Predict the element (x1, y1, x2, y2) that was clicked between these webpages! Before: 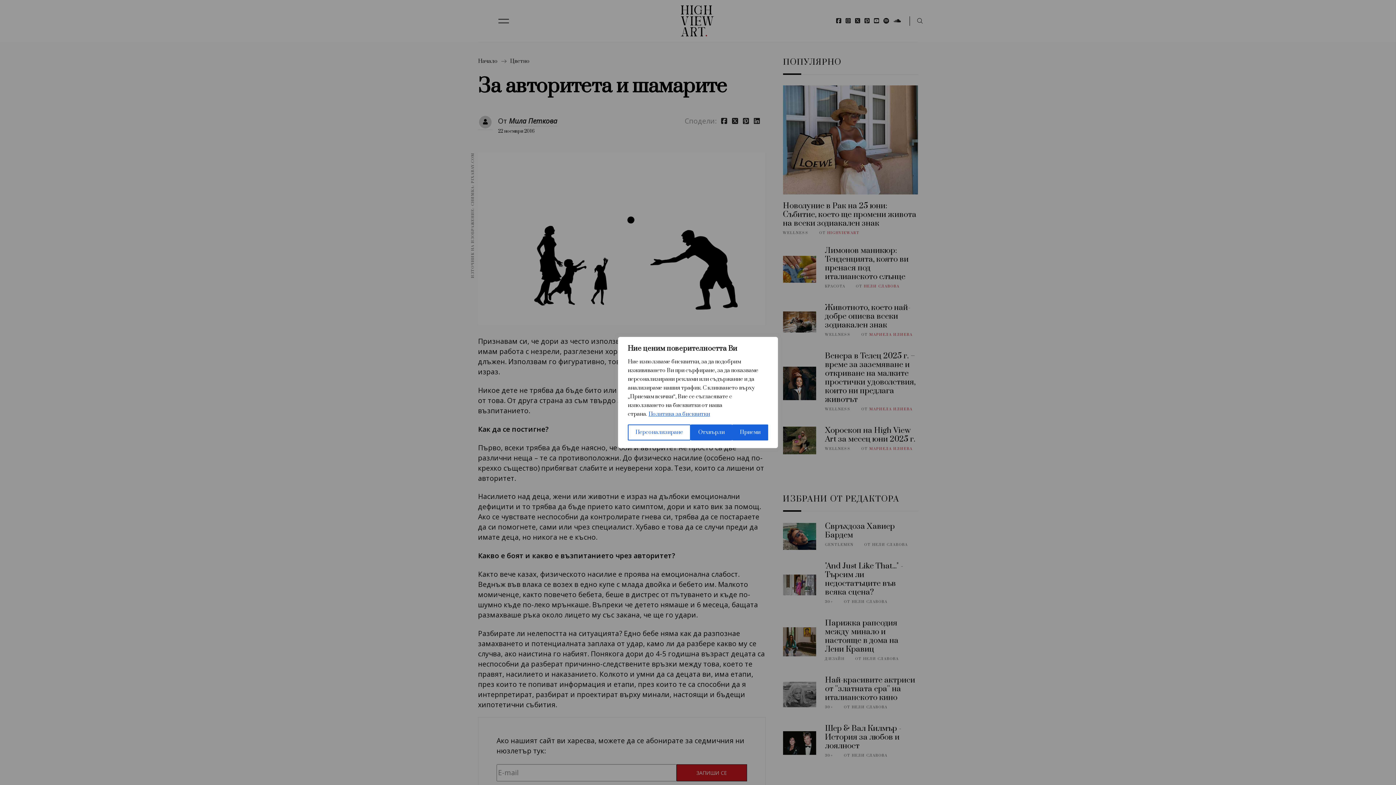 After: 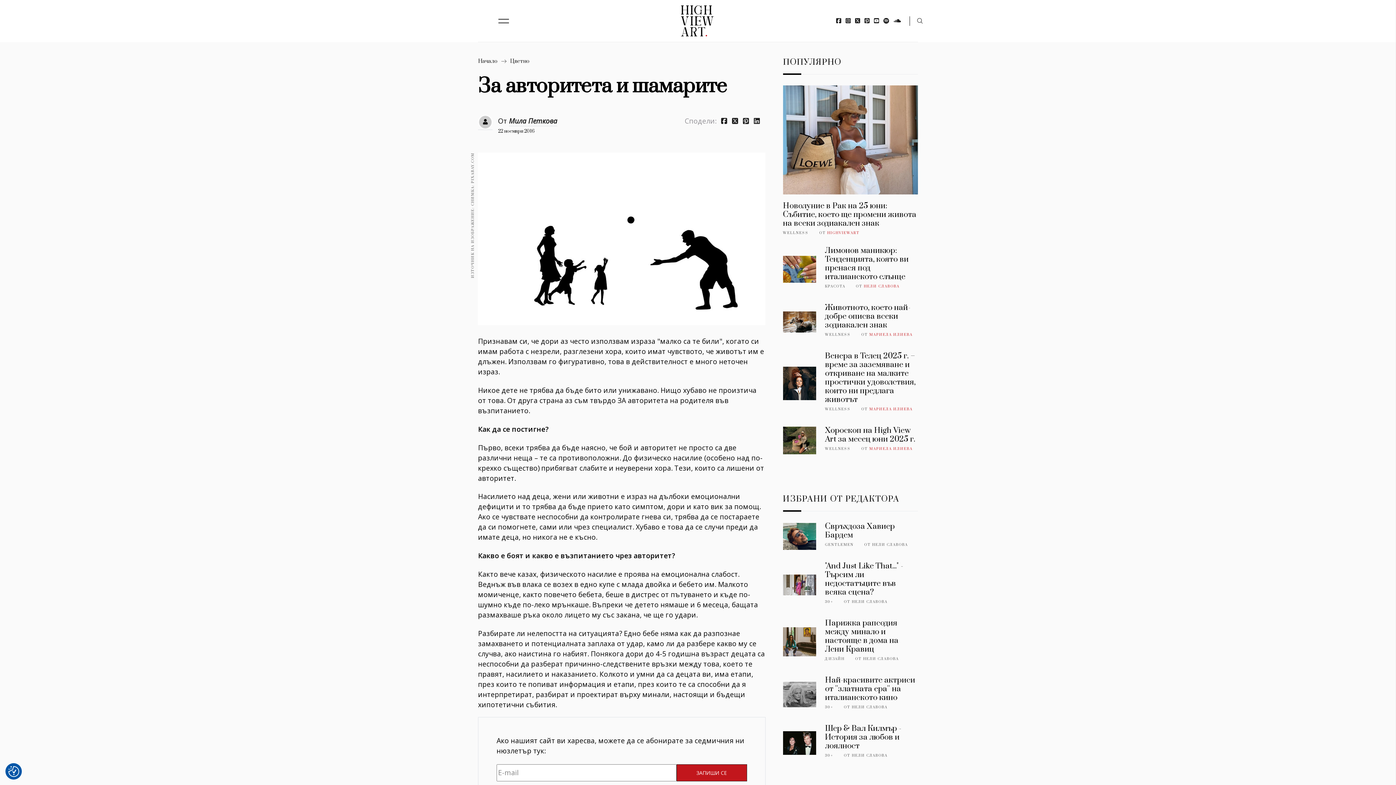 Action: label: Отхвърли bbox: (690, 424, 732, 440)